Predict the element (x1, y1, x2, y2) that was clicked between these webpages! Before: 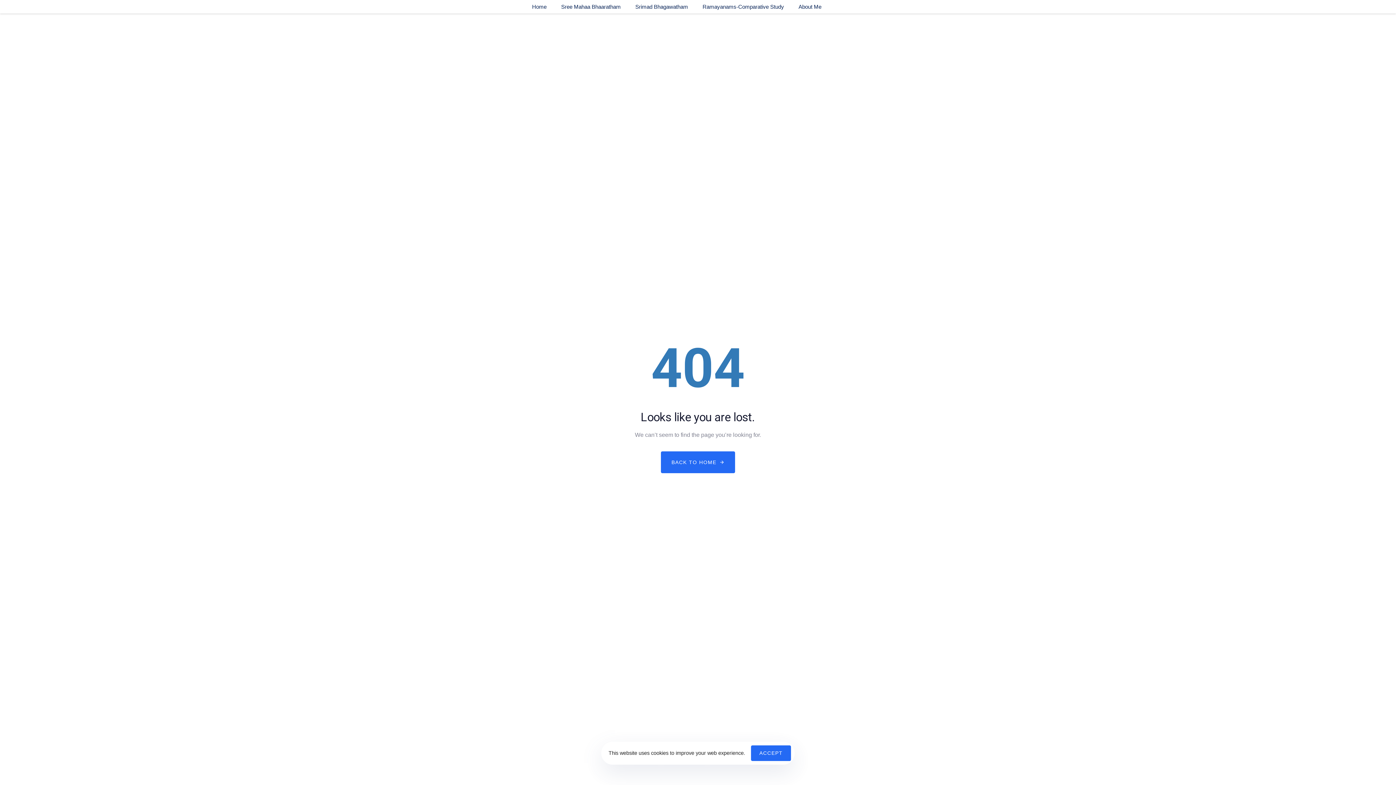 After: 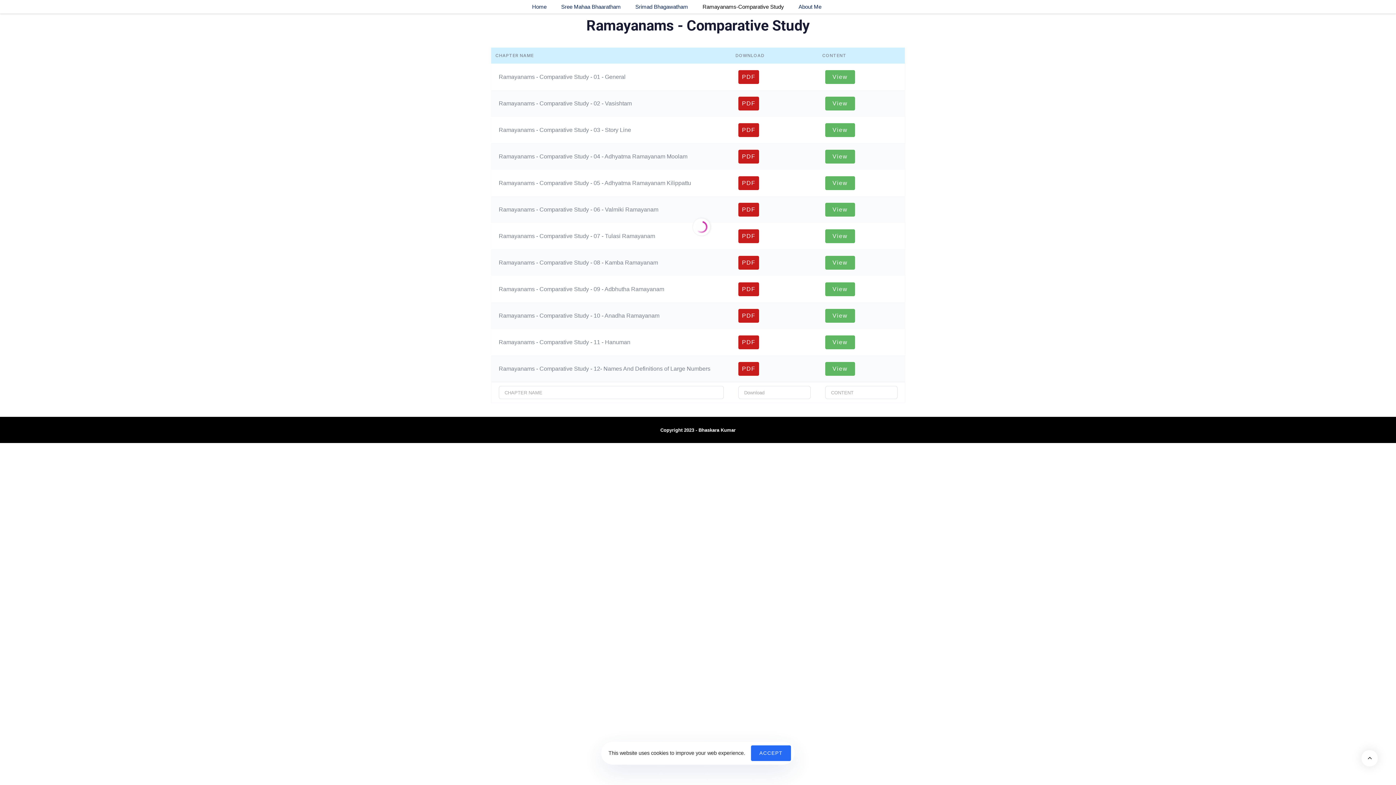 Action: bbox: (695, 0, 791, 13) label: Ramayanams-Comparative Study